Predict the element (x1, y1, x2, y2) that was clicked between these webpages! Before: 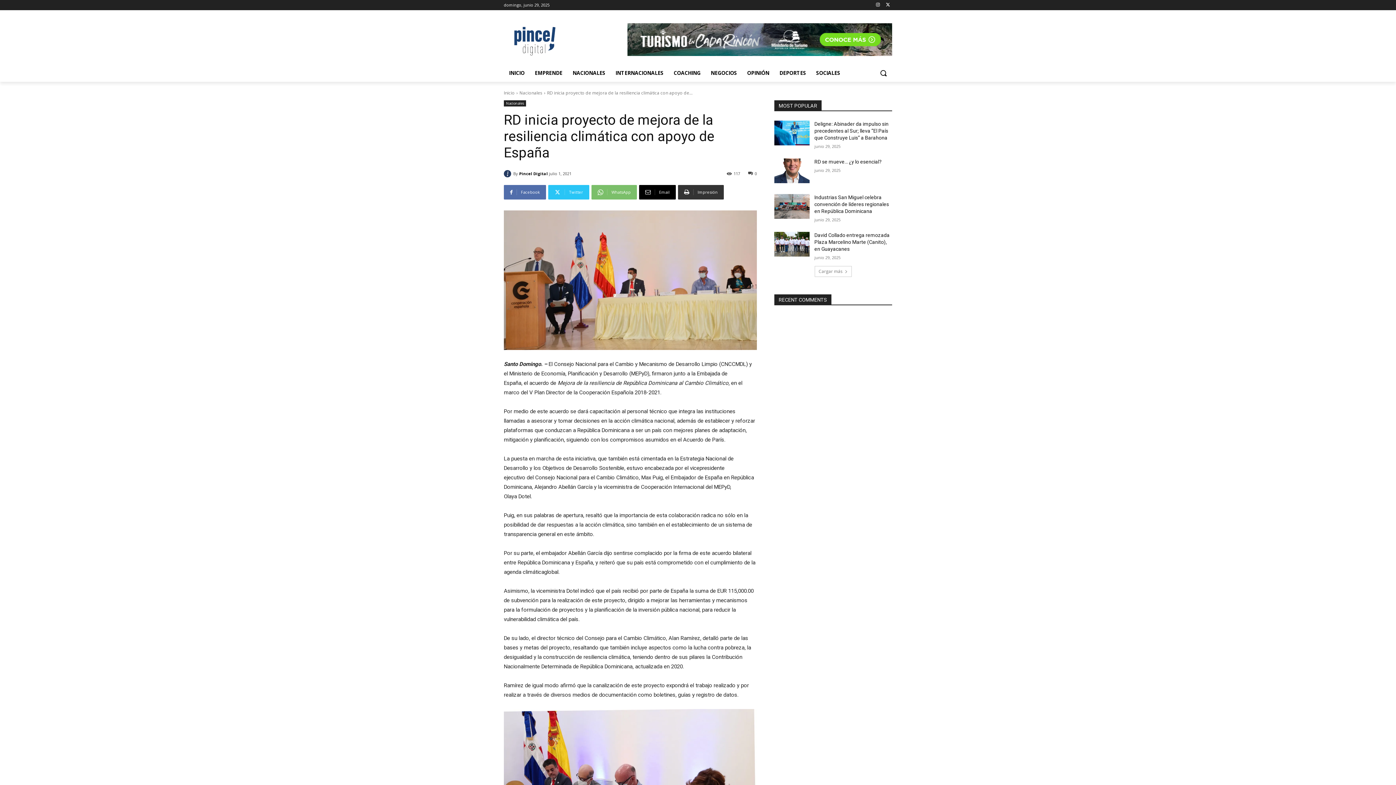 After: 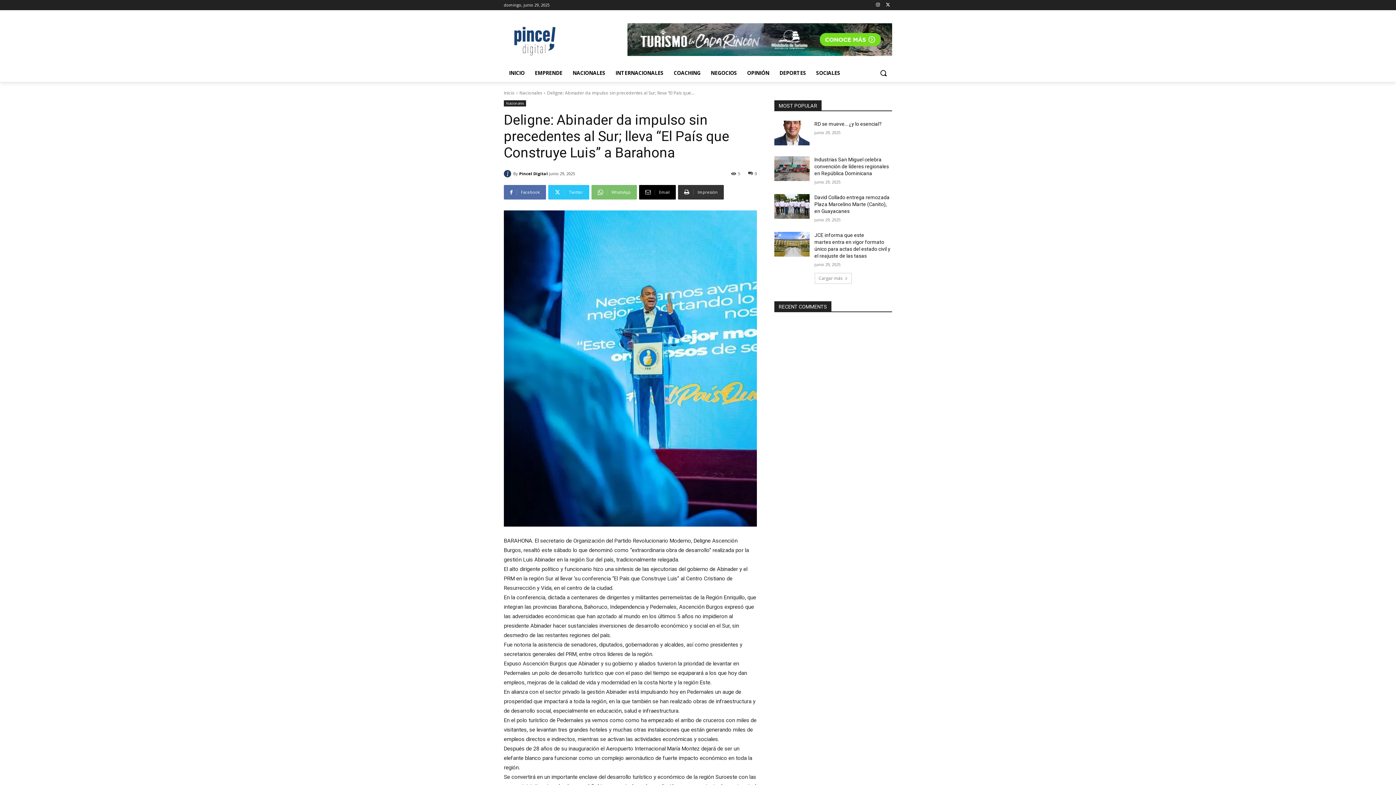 Action: bbox: (814, 121, 888, 140) label: Deligne: Abinader da impulso sin precedentes al Sur; lleva “El País que Construye Luis” a Barahona